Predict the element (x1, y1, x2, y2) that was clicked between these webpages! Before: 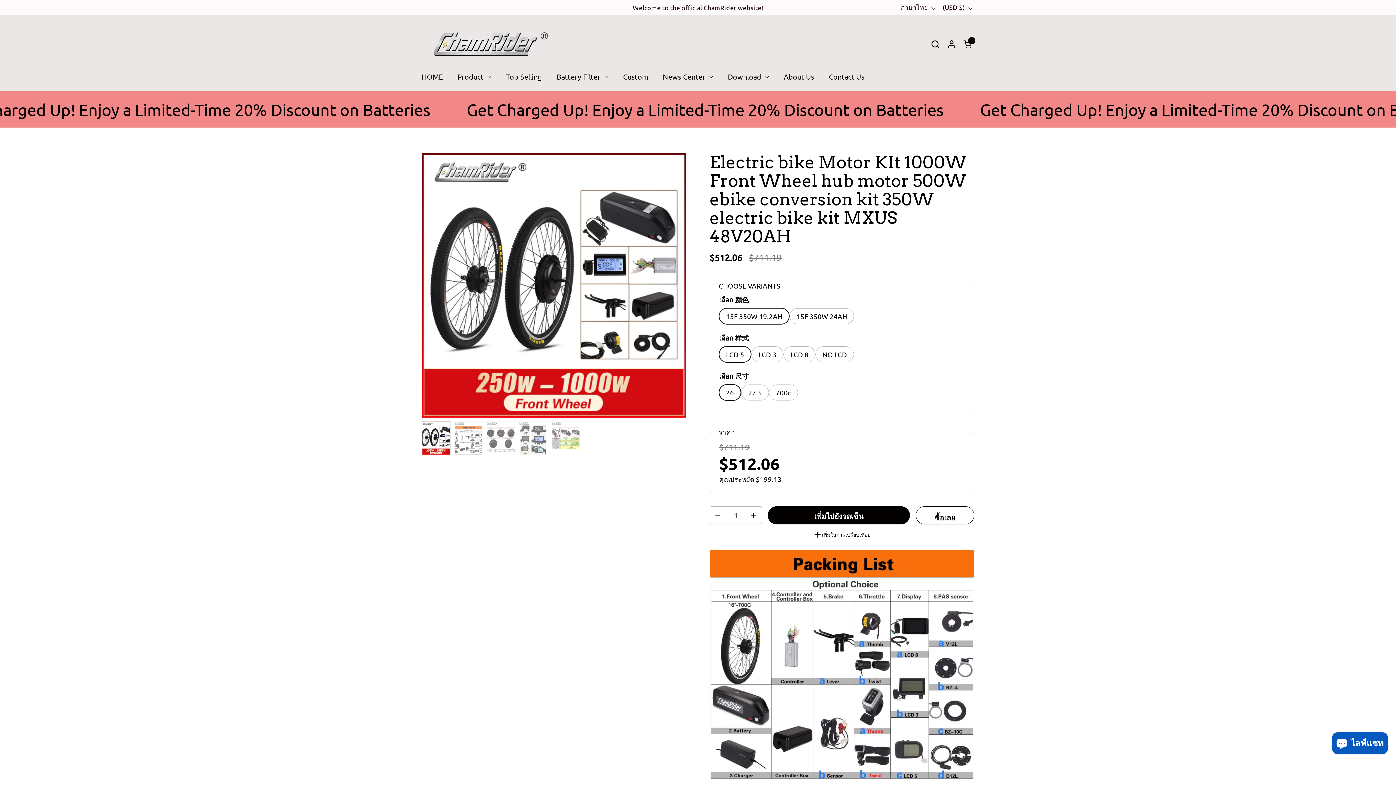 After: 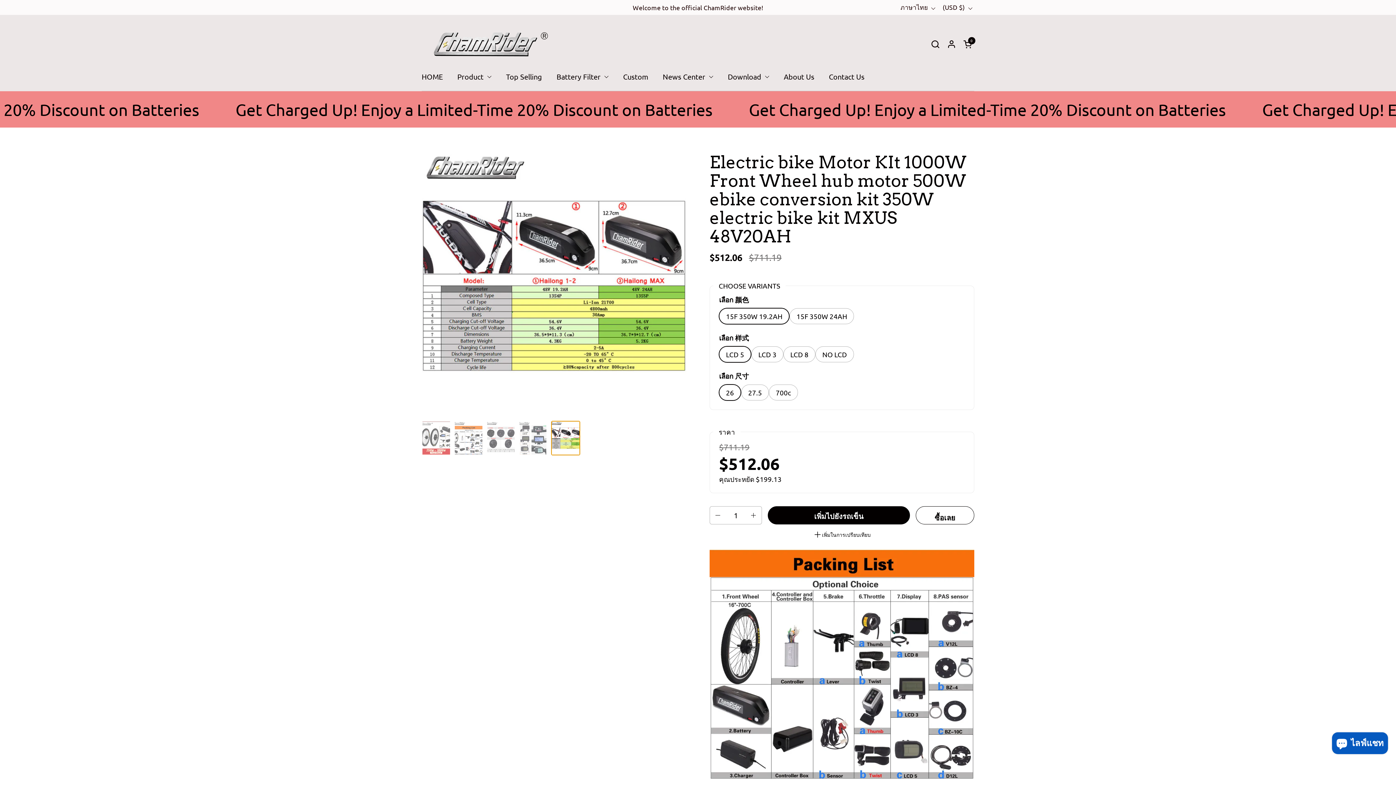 Action: bbox: (551, 421, 580, 455)